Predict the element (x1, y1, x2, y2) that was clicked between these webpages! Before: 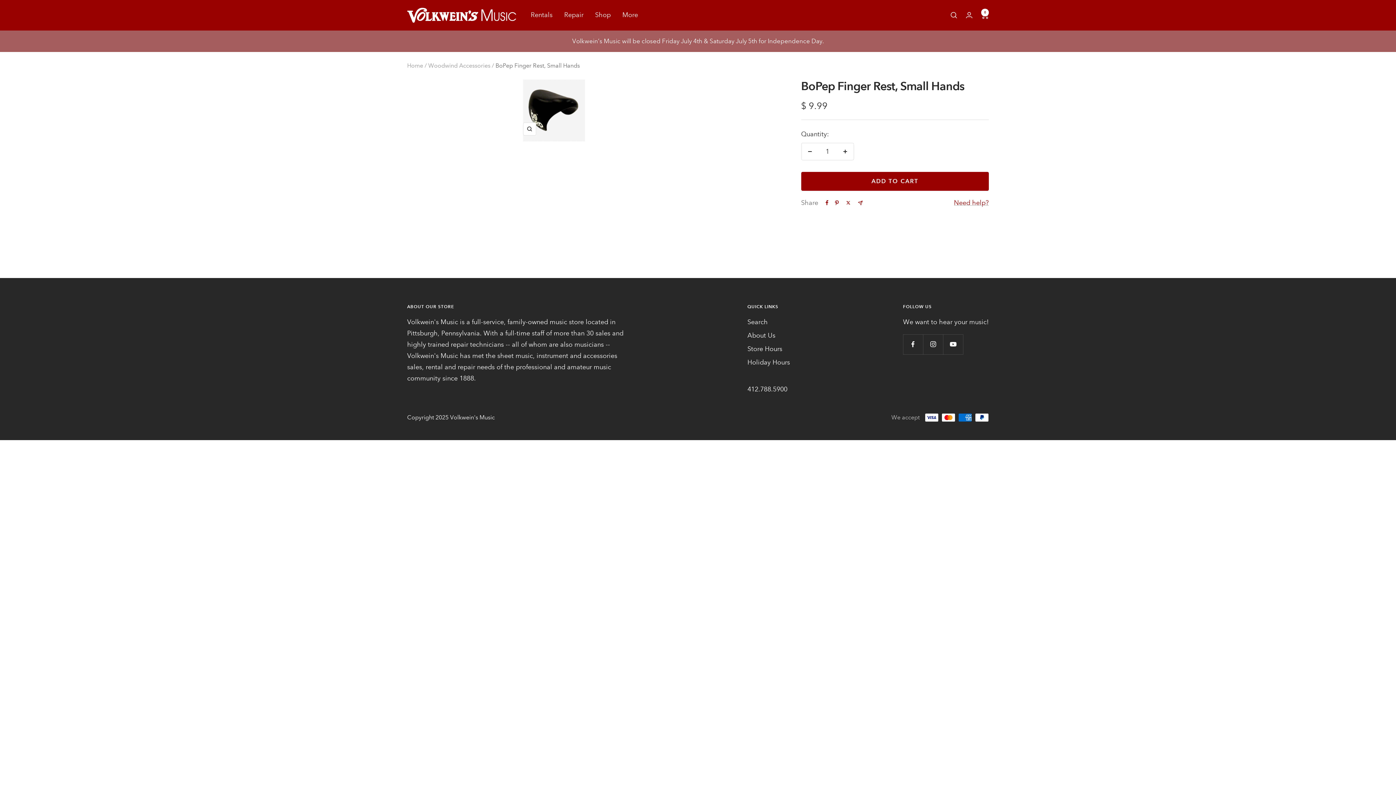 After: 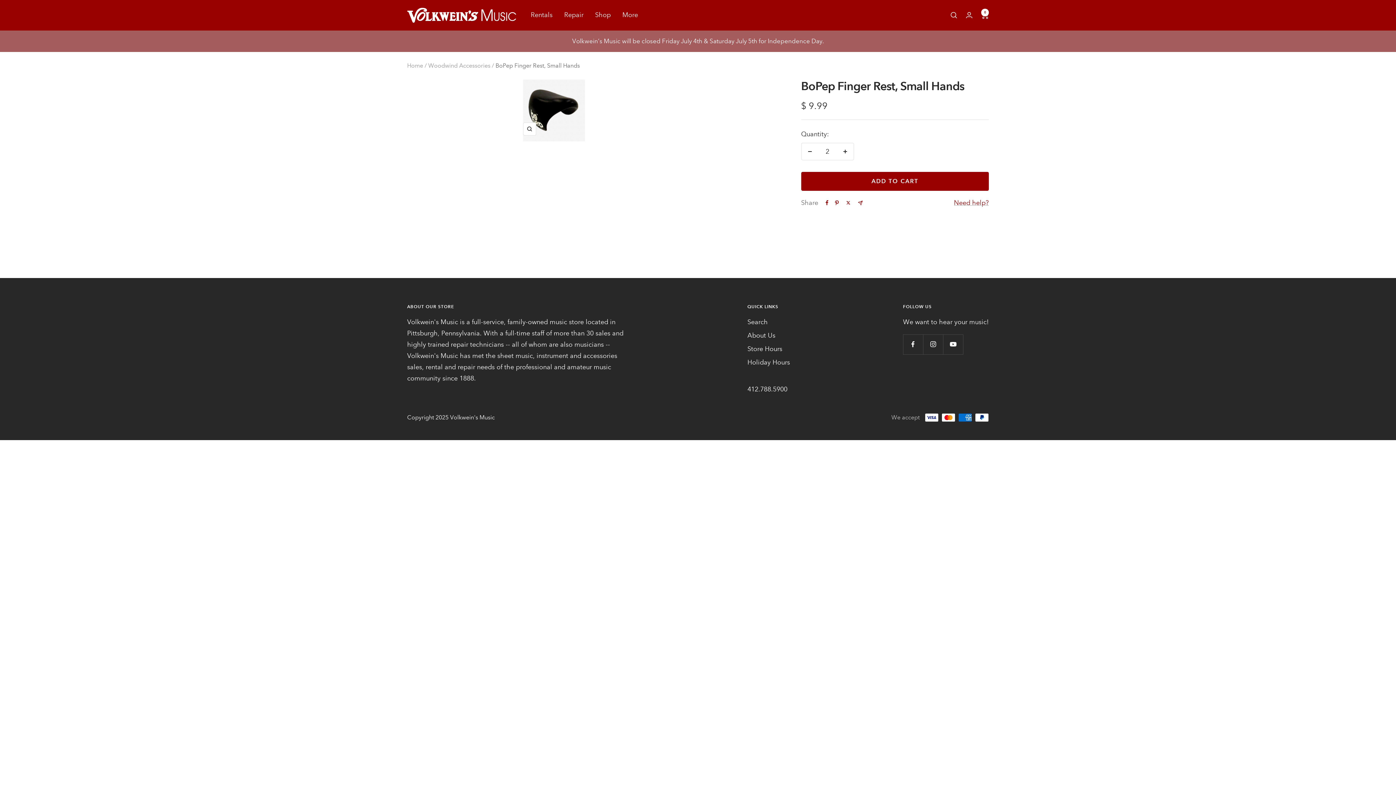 Action: label: Increase quantity bbox: (836, 143, 853, 159)